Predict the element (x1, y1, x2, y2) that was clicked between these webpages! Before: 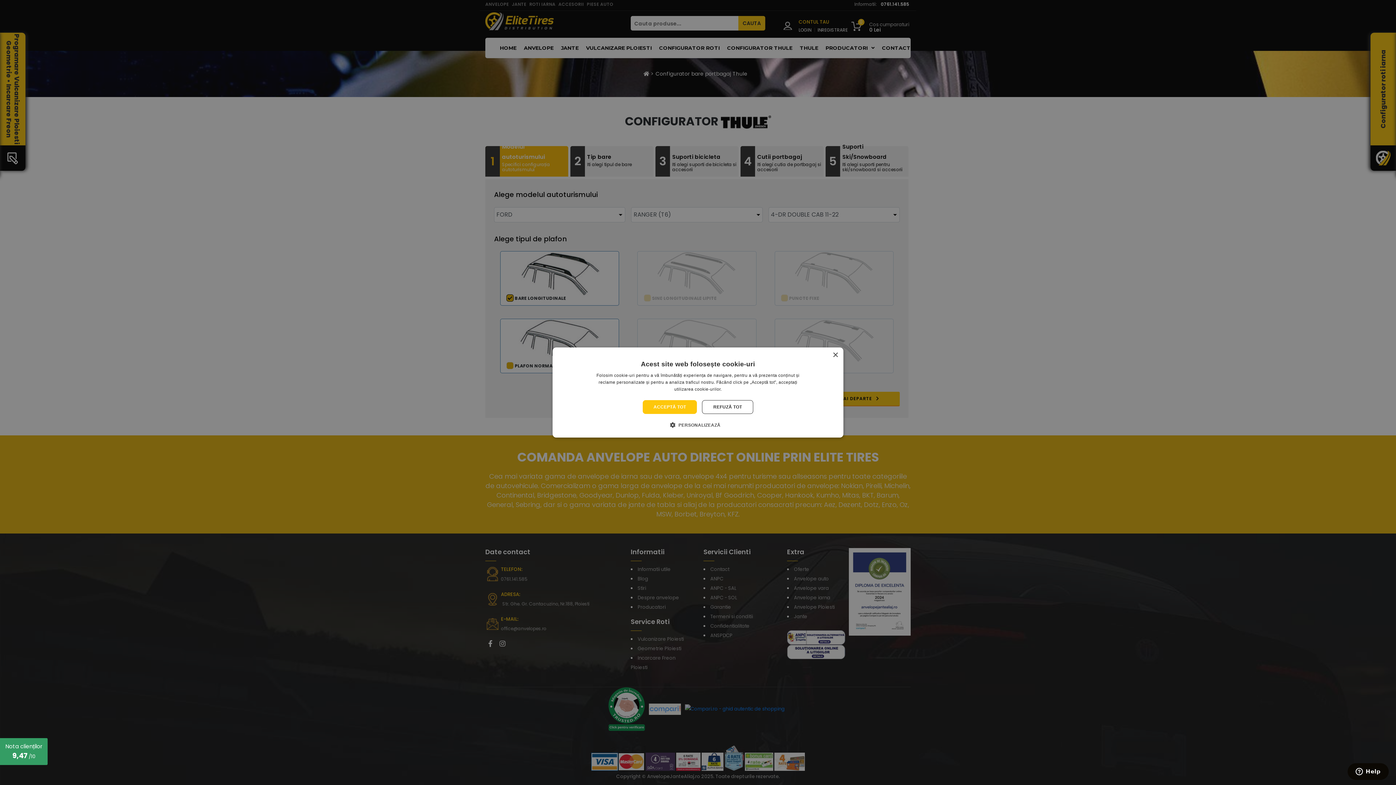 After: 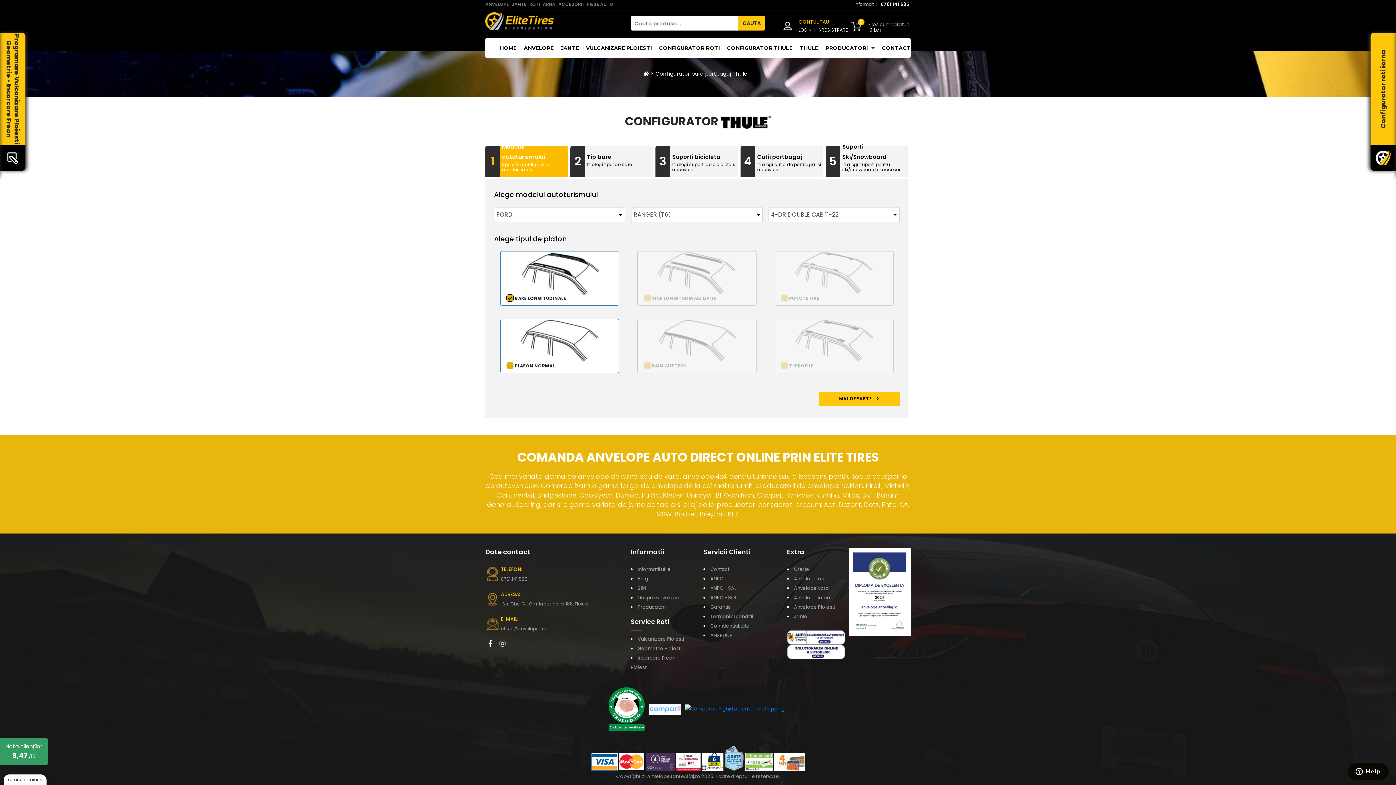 Action: bbox: (702, 400, 753, 414) label: REFUZĂ TOT